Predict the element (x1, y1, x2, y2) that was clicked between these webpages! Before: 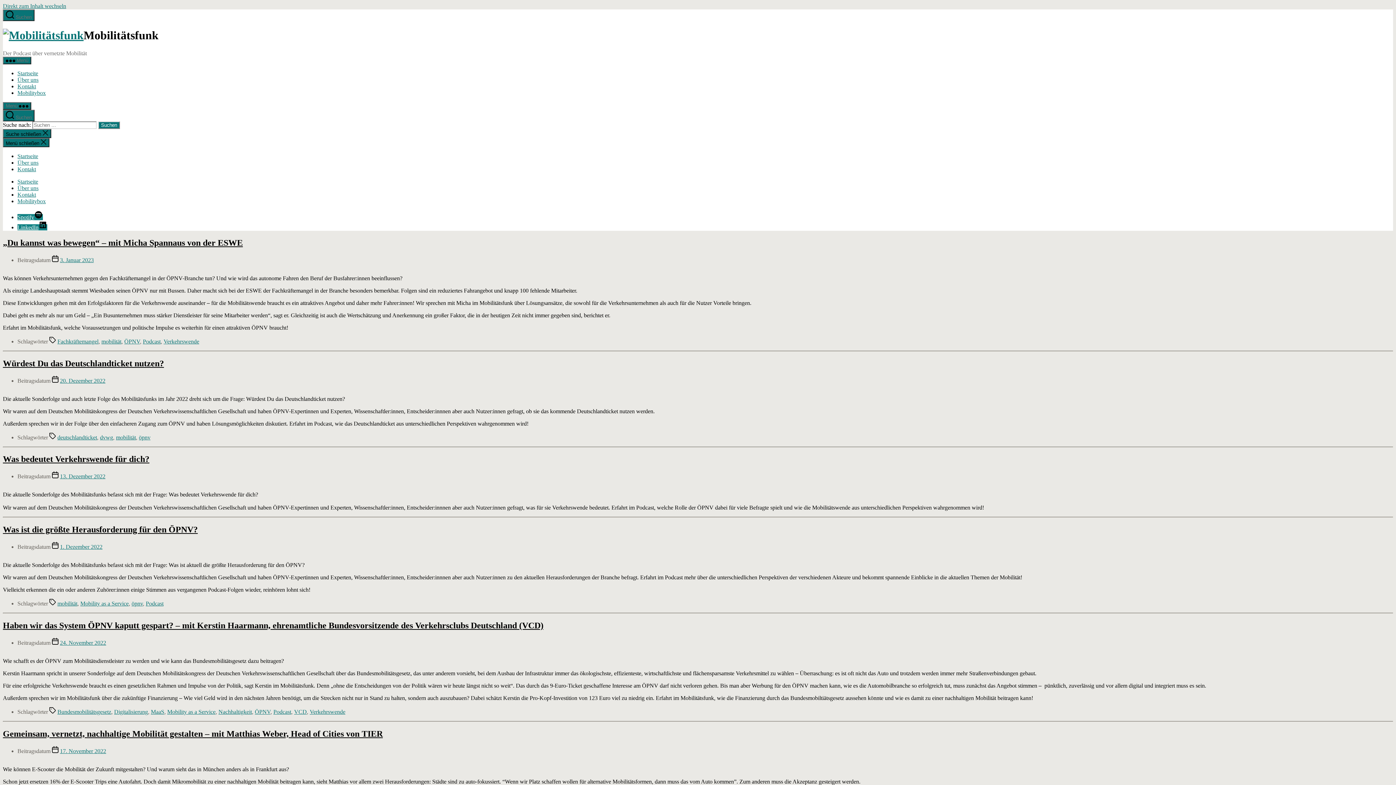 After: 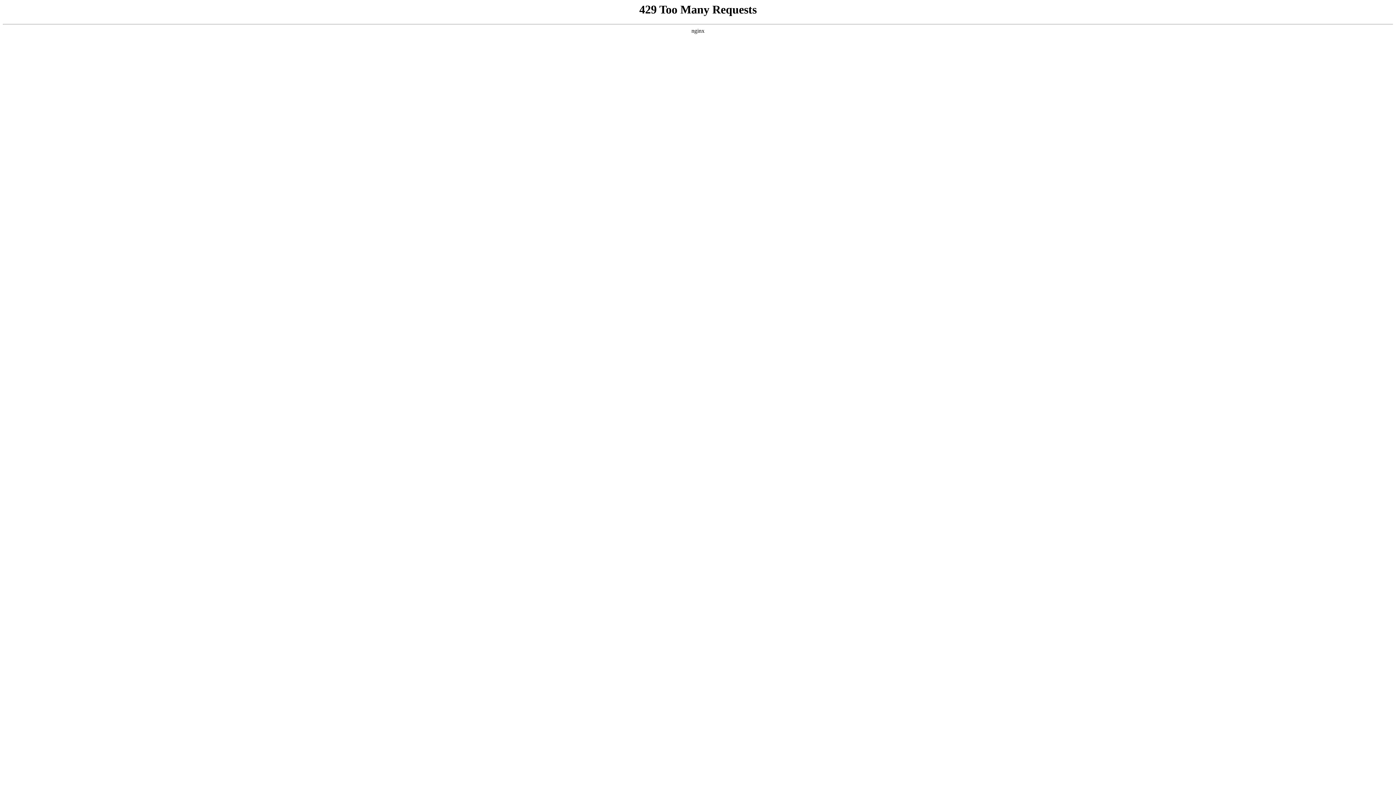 Action: bbox: (57, 434, 97, 440) label: deutschlandticket